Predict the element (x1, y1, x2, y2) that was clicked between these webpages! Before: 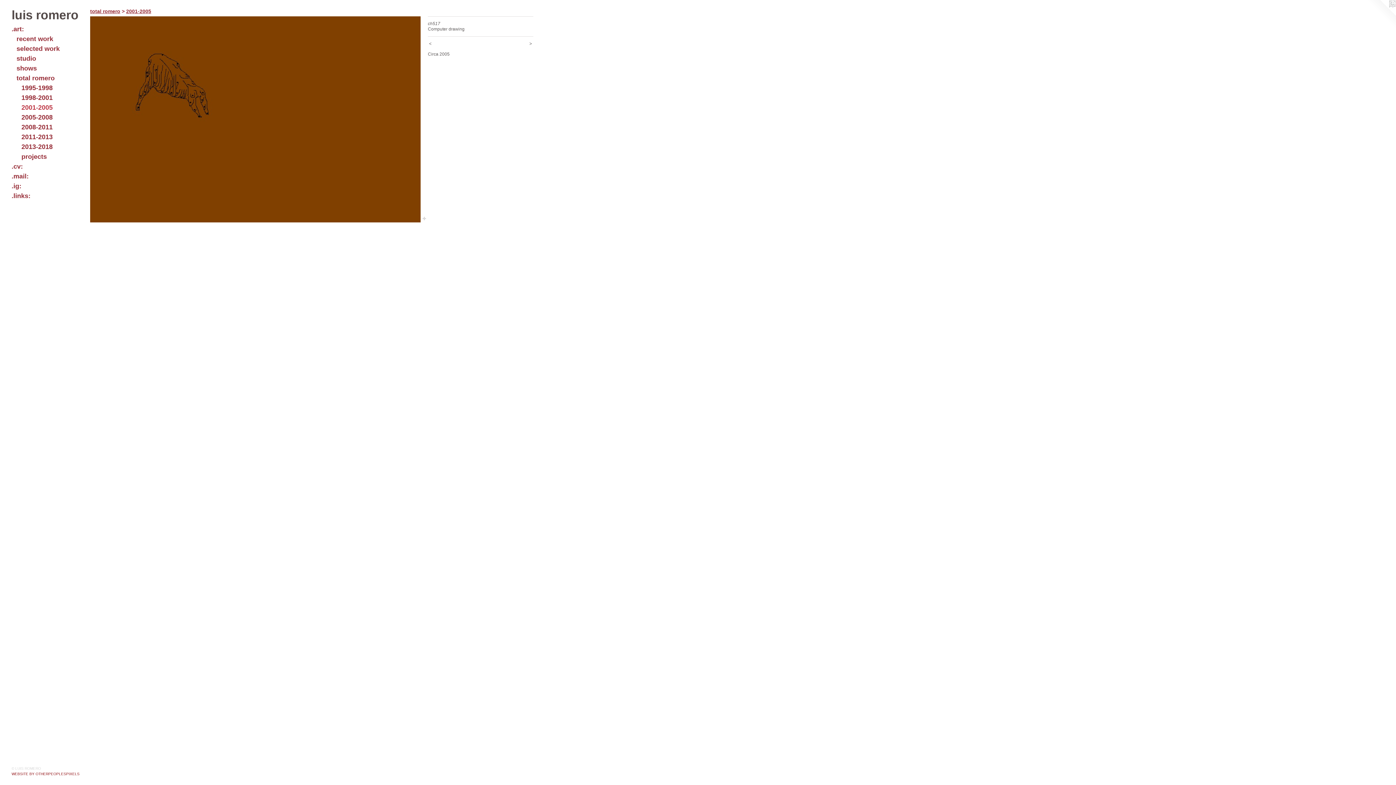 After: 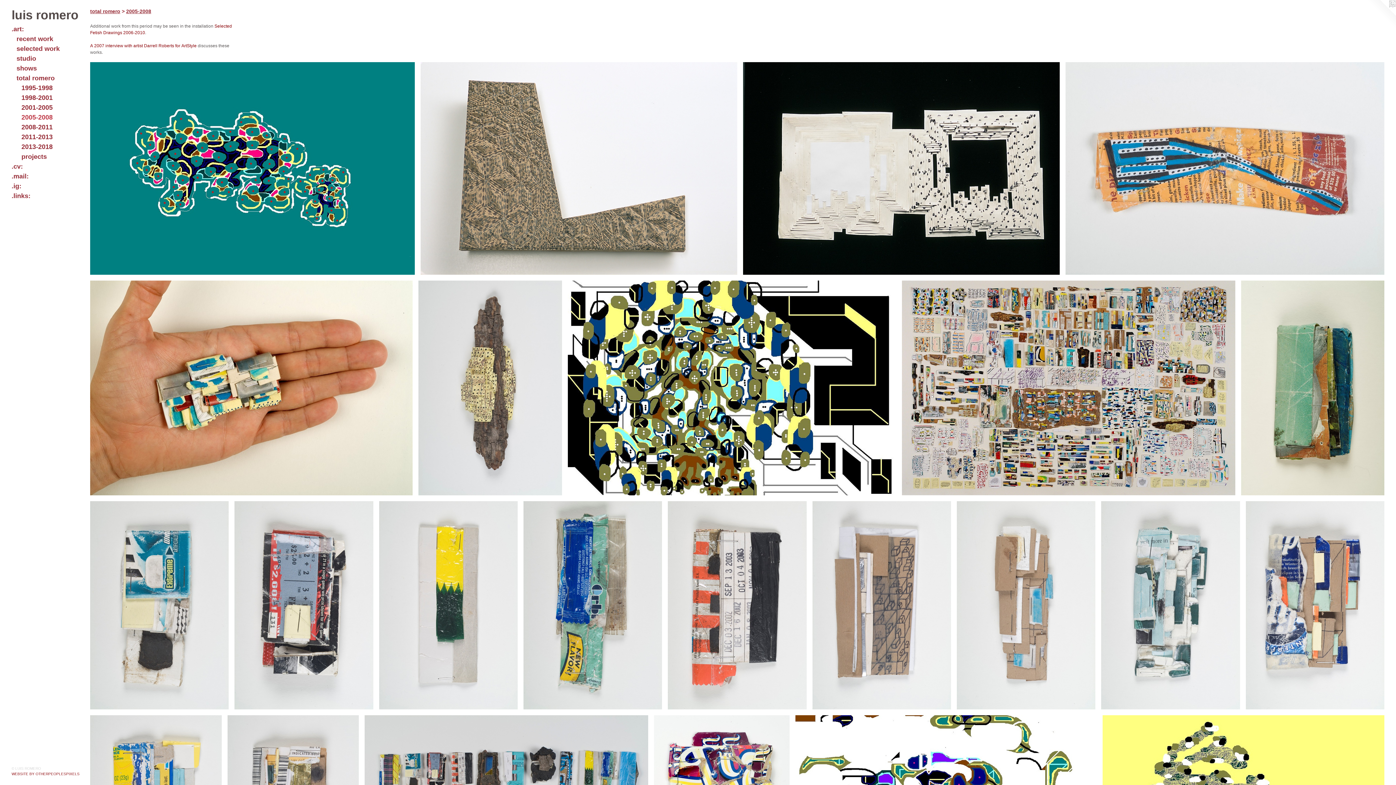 Action: label: 2005-2008 bbox: (21, 112, 84, 122)